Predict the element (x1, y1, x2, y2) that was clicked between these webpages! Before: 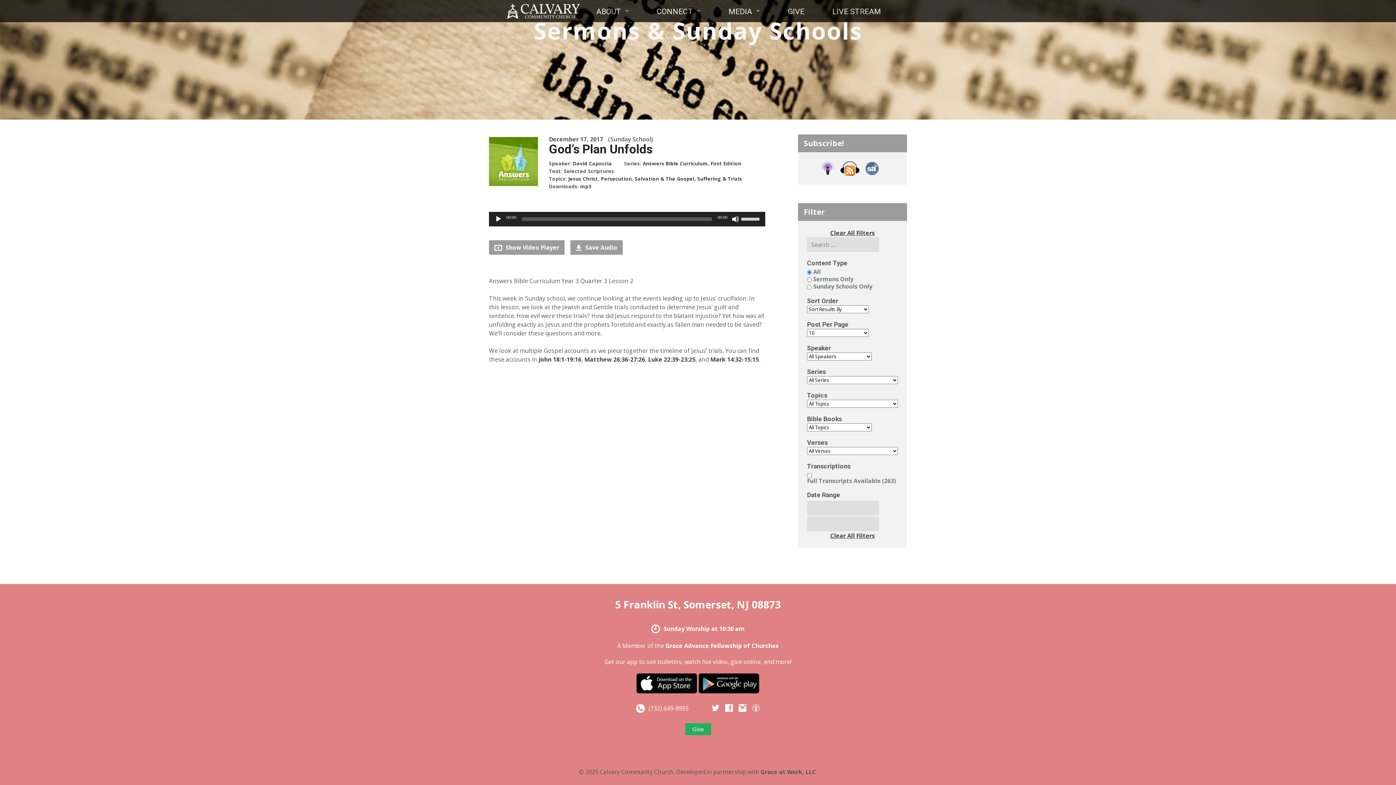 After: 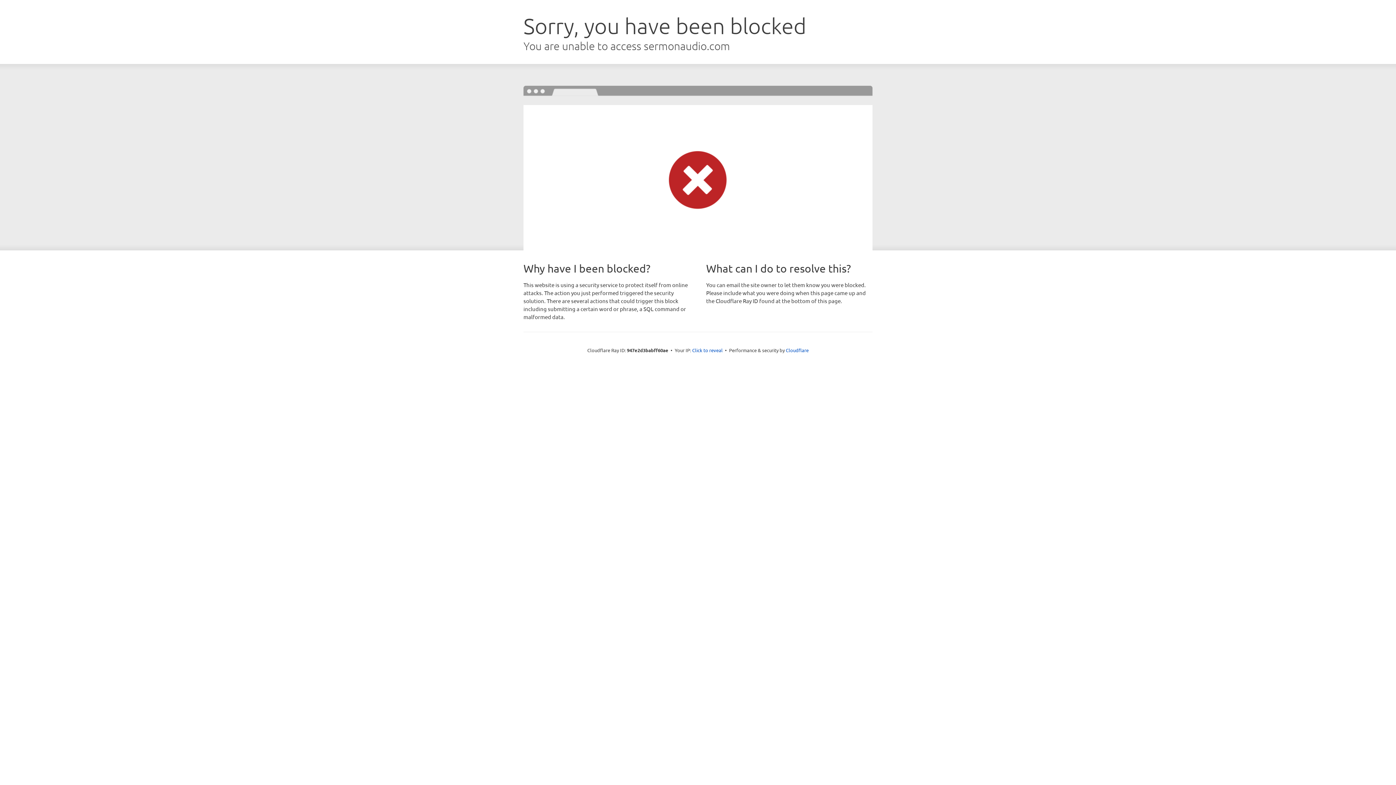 Action: bbox: (864, 166, 884, 174)